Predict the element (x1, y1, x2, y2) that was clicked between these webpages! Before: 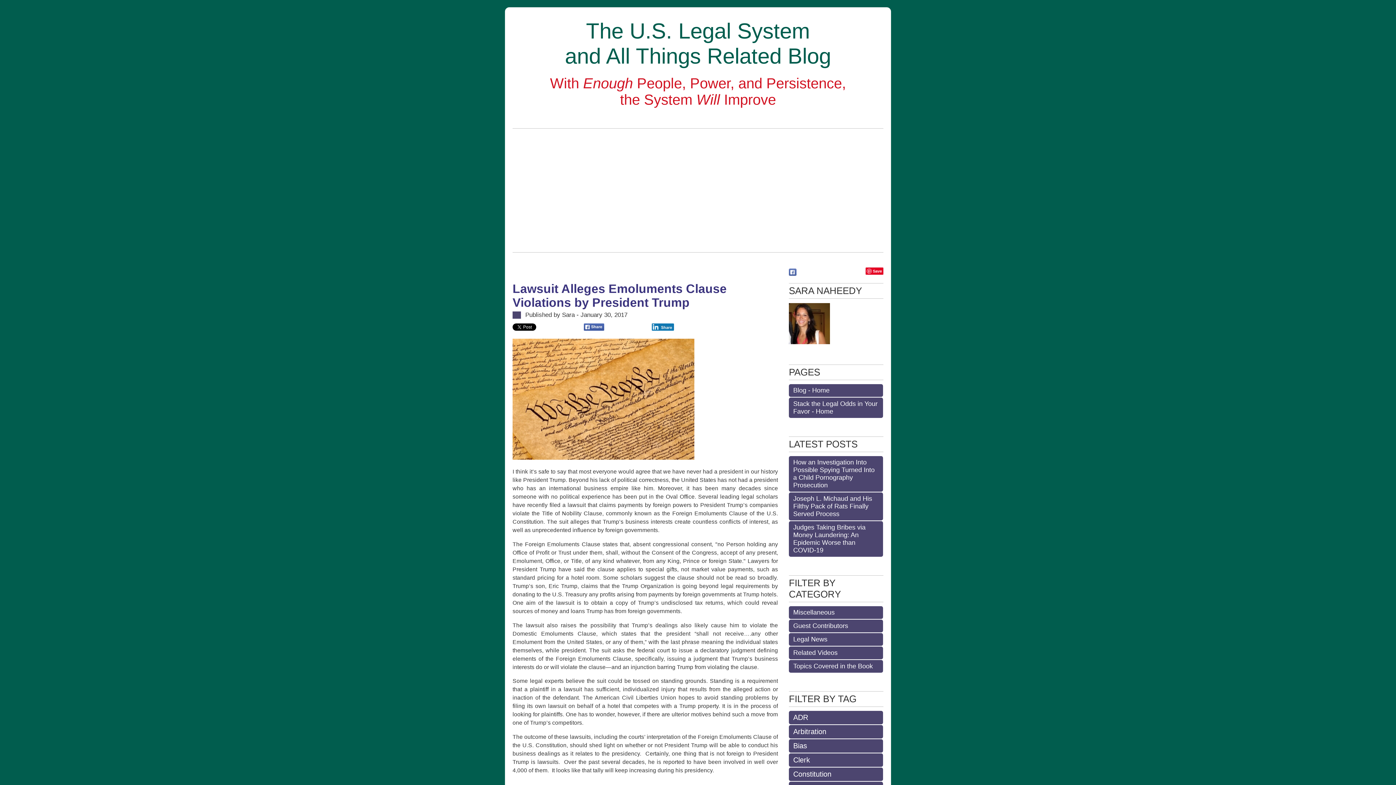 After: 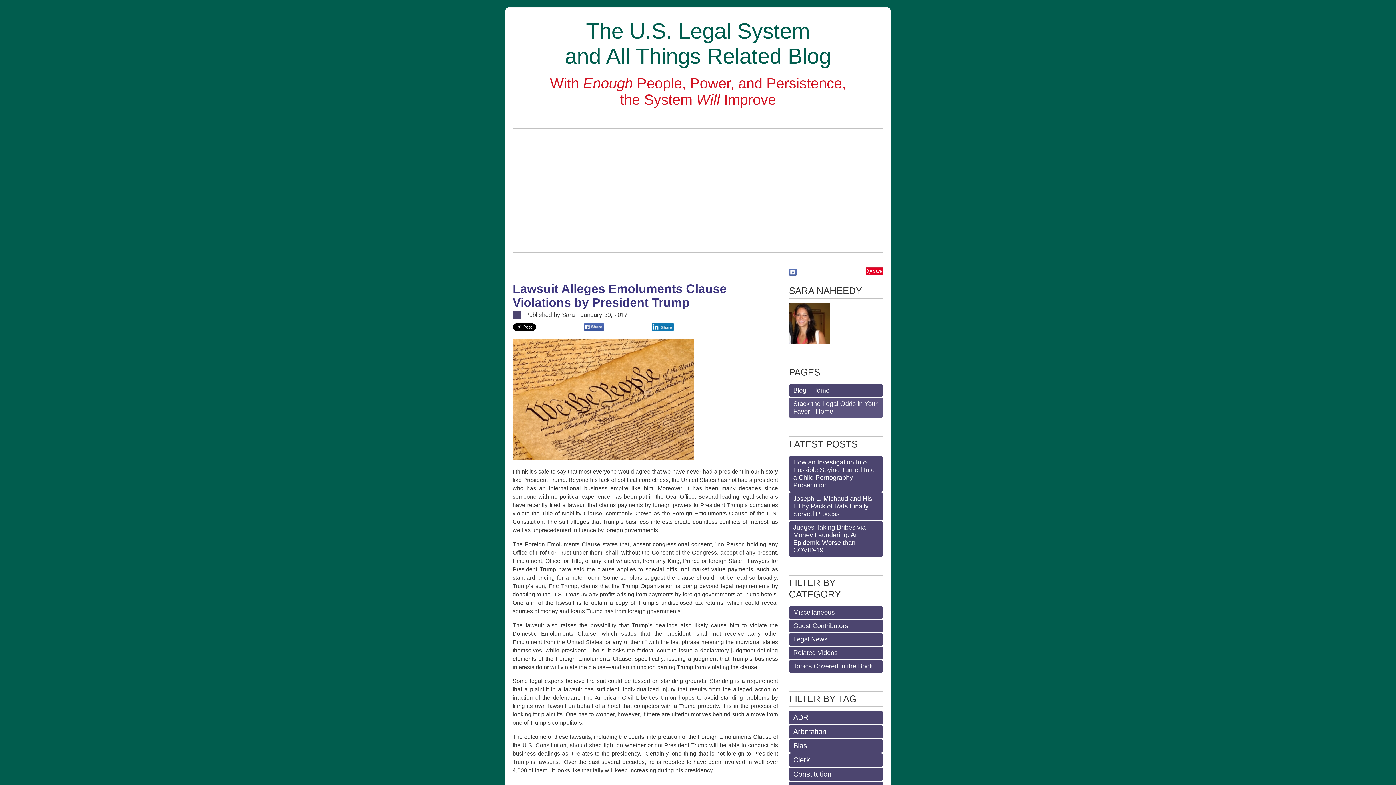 Action: label: Stack the Legal Odds in Your Favor - Home bbox: (789, 397, 883, 418)